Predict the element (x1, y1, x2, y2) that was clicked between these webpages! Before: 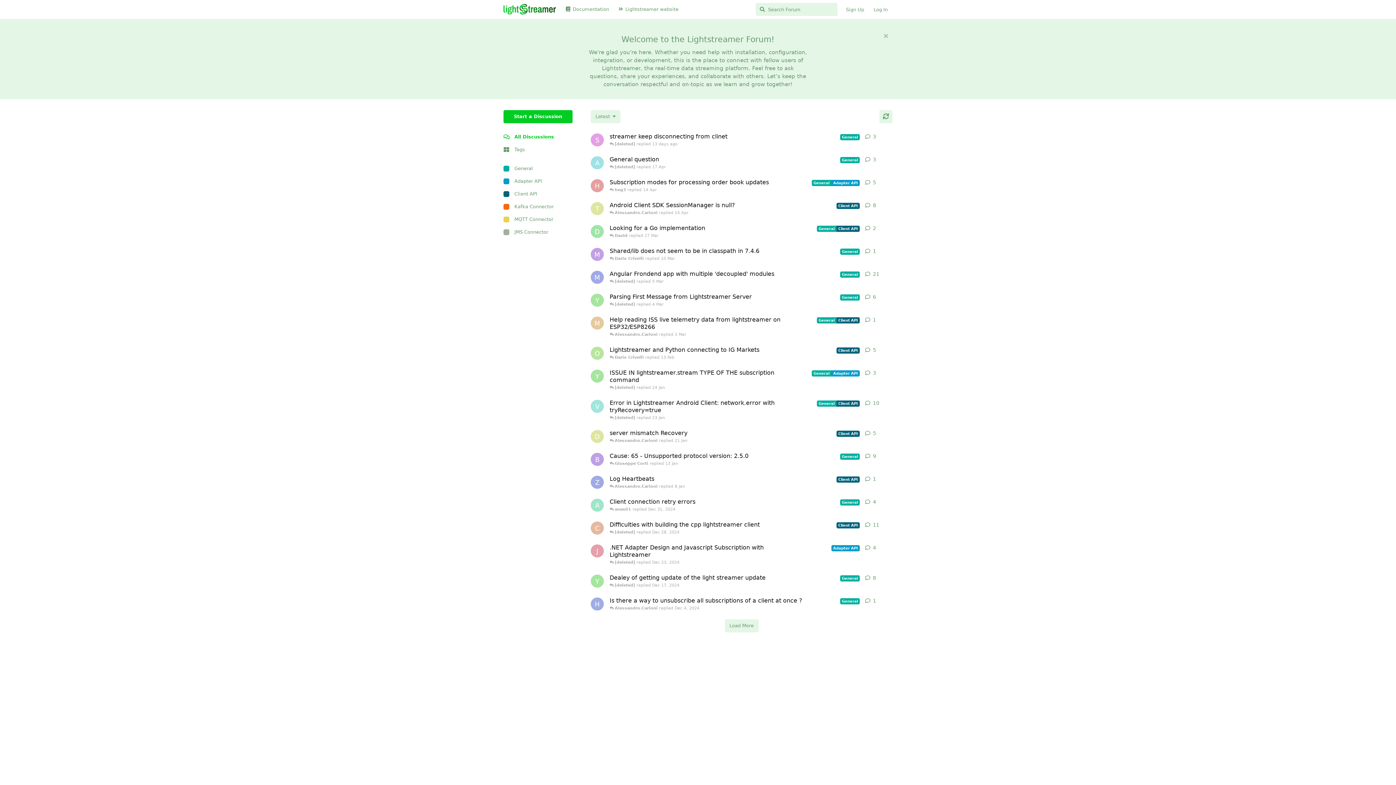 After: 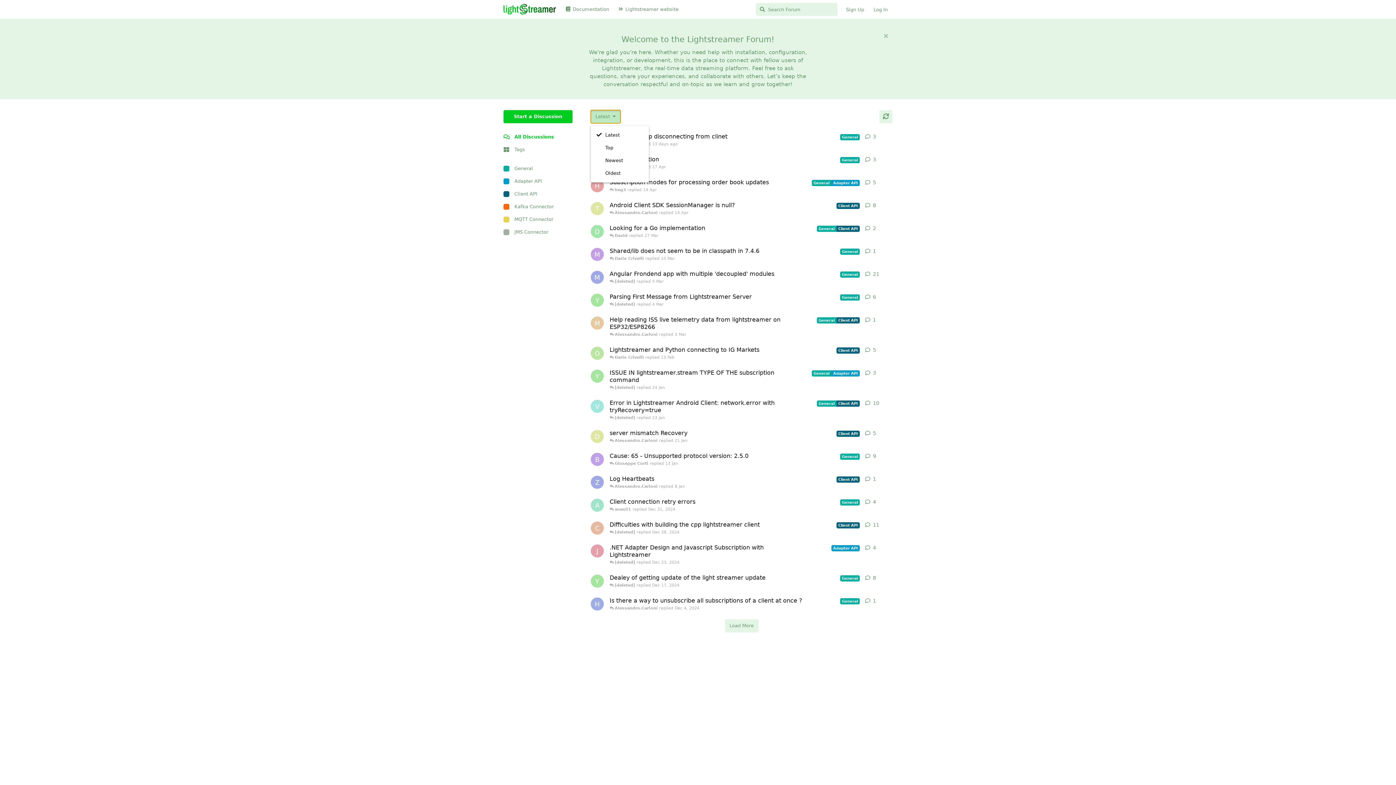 Action: bbox: (590, 110, 620, 123) label: Change discussion list sorting